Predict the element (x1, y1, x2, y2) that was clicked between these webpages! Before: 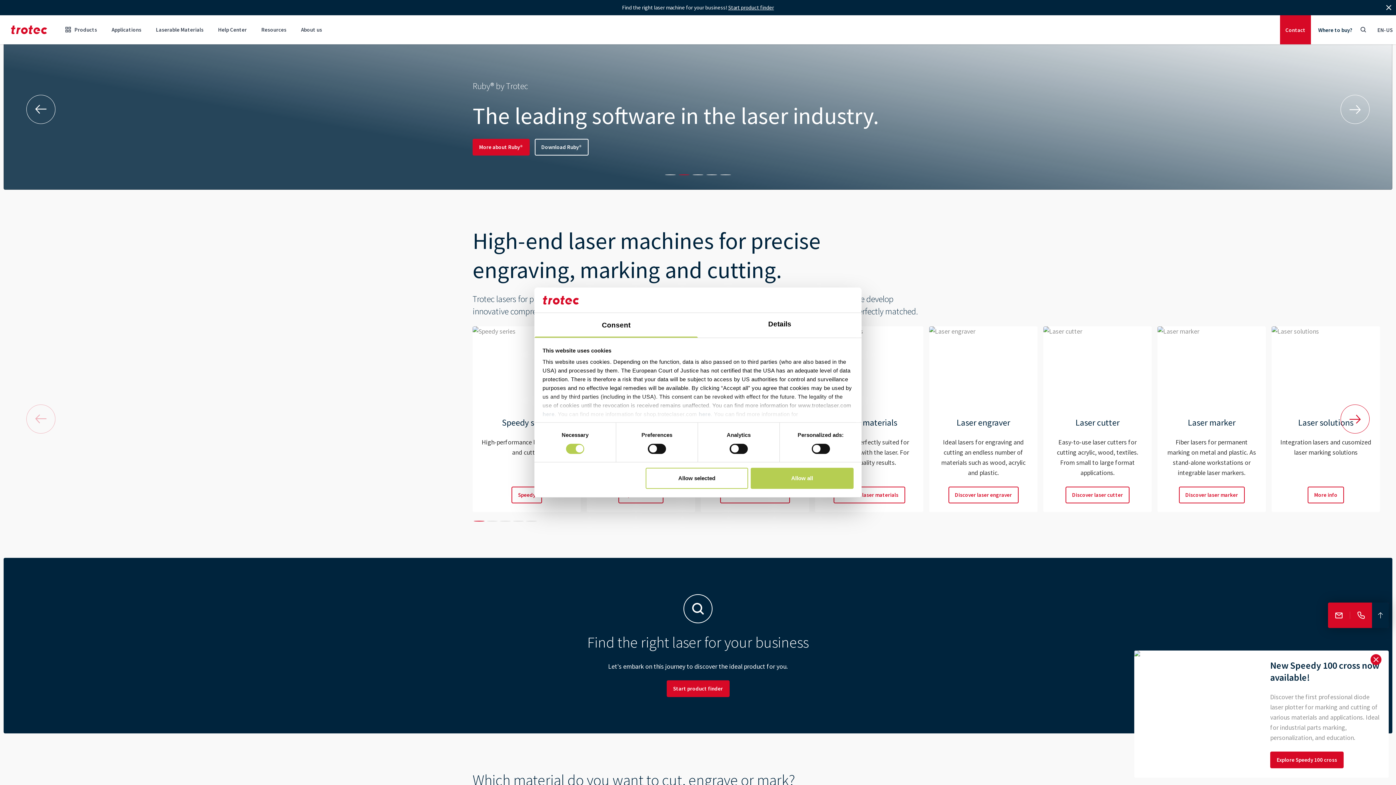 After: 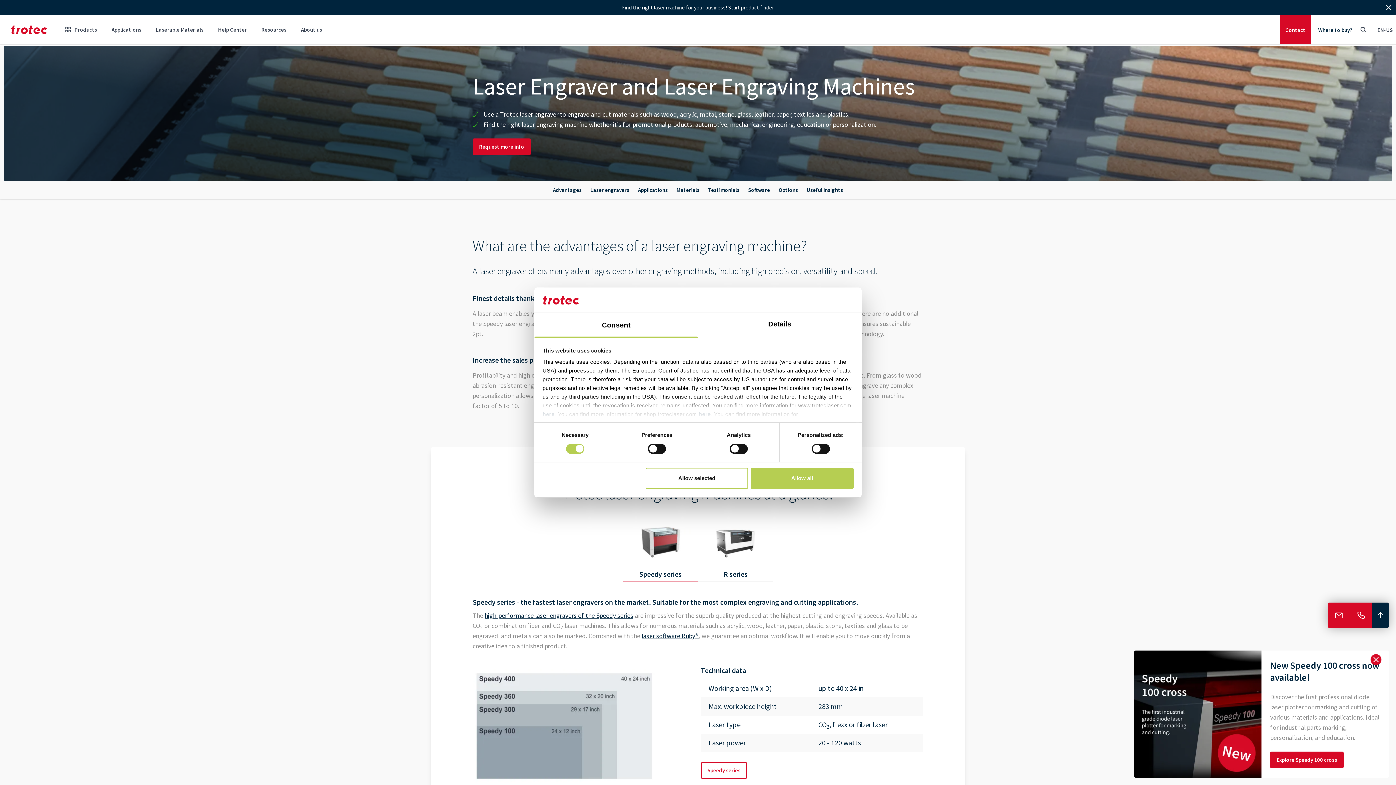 Action: label: Discover laser engraver bbox: (948, 486, 1018, 503)